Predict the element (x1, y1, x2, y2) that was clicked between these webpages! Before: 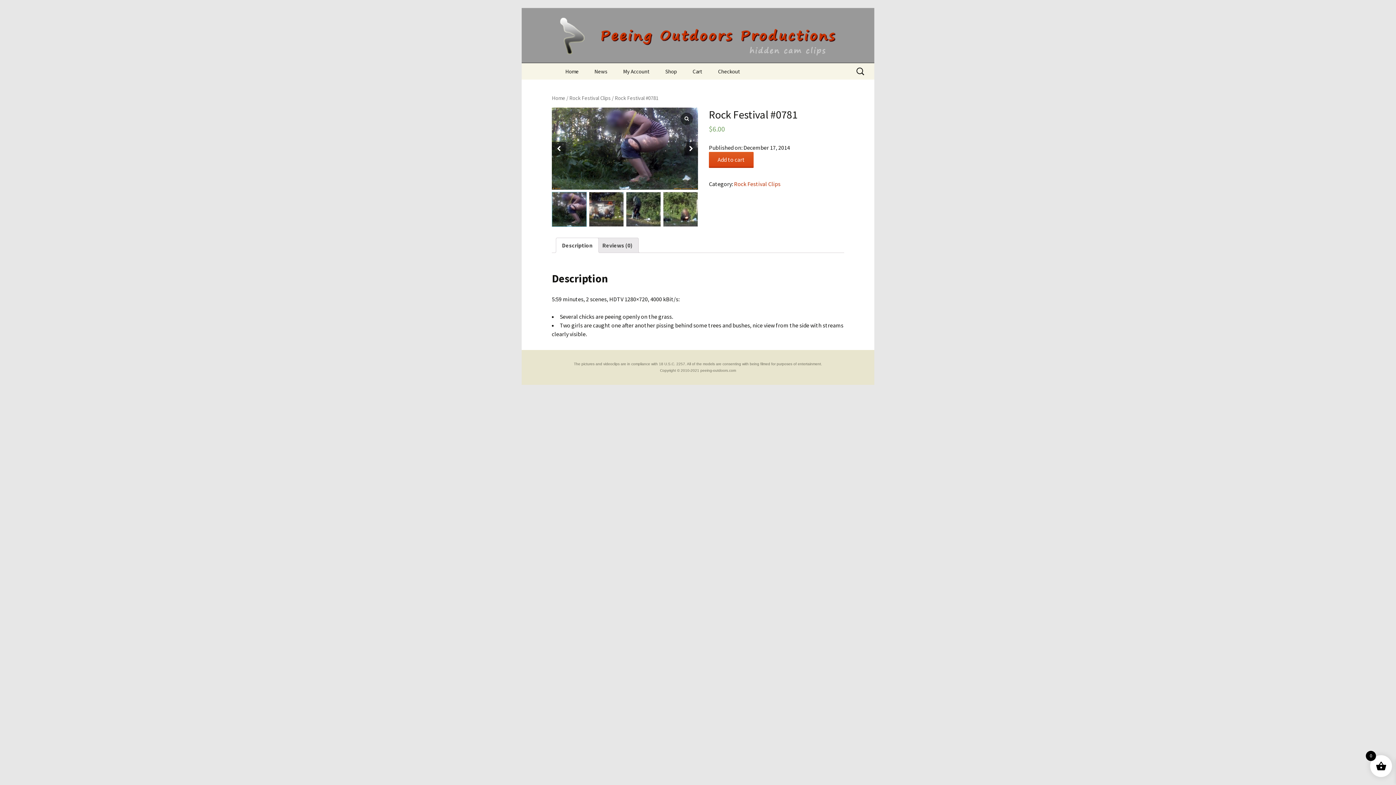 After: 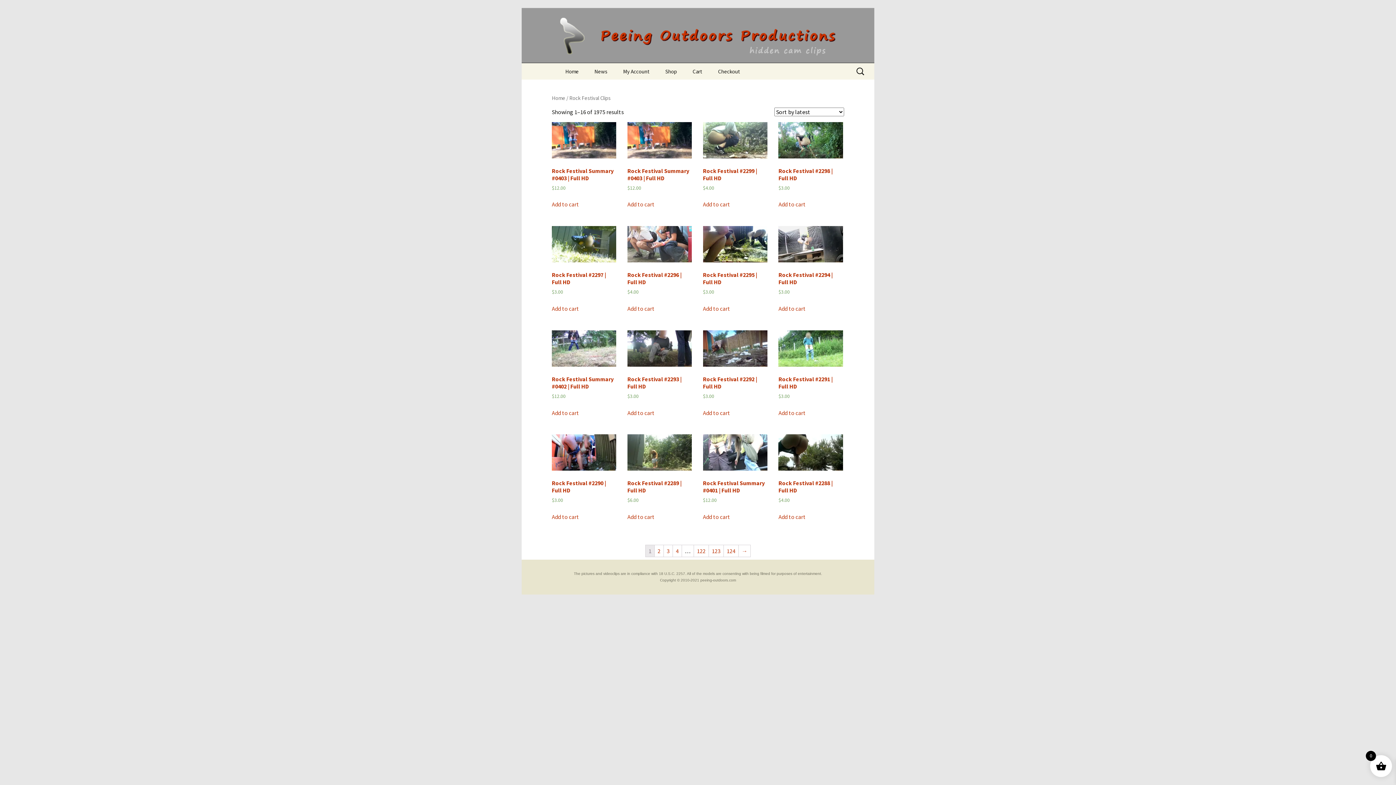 Action: bbox: (569, 94, 610, 101) label: Rock Festival Clips